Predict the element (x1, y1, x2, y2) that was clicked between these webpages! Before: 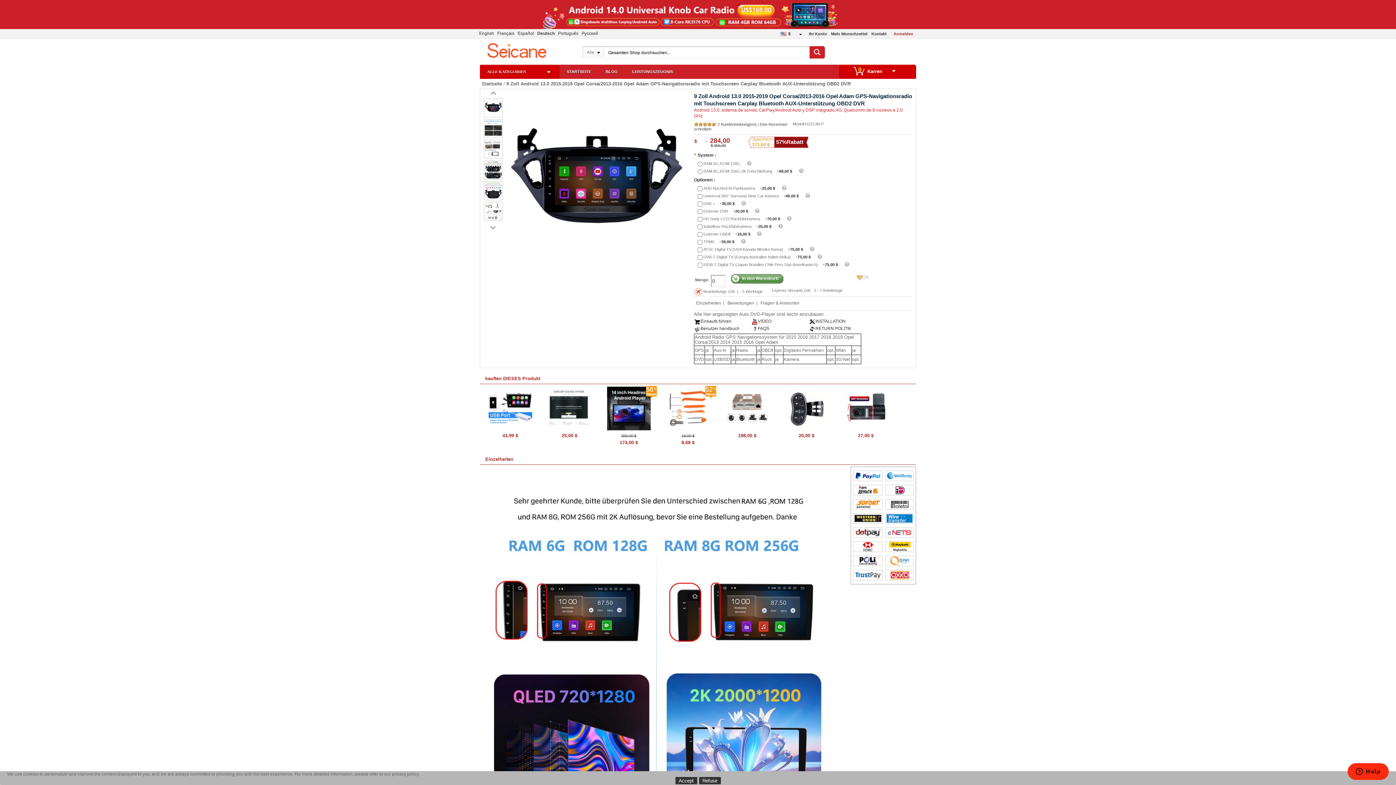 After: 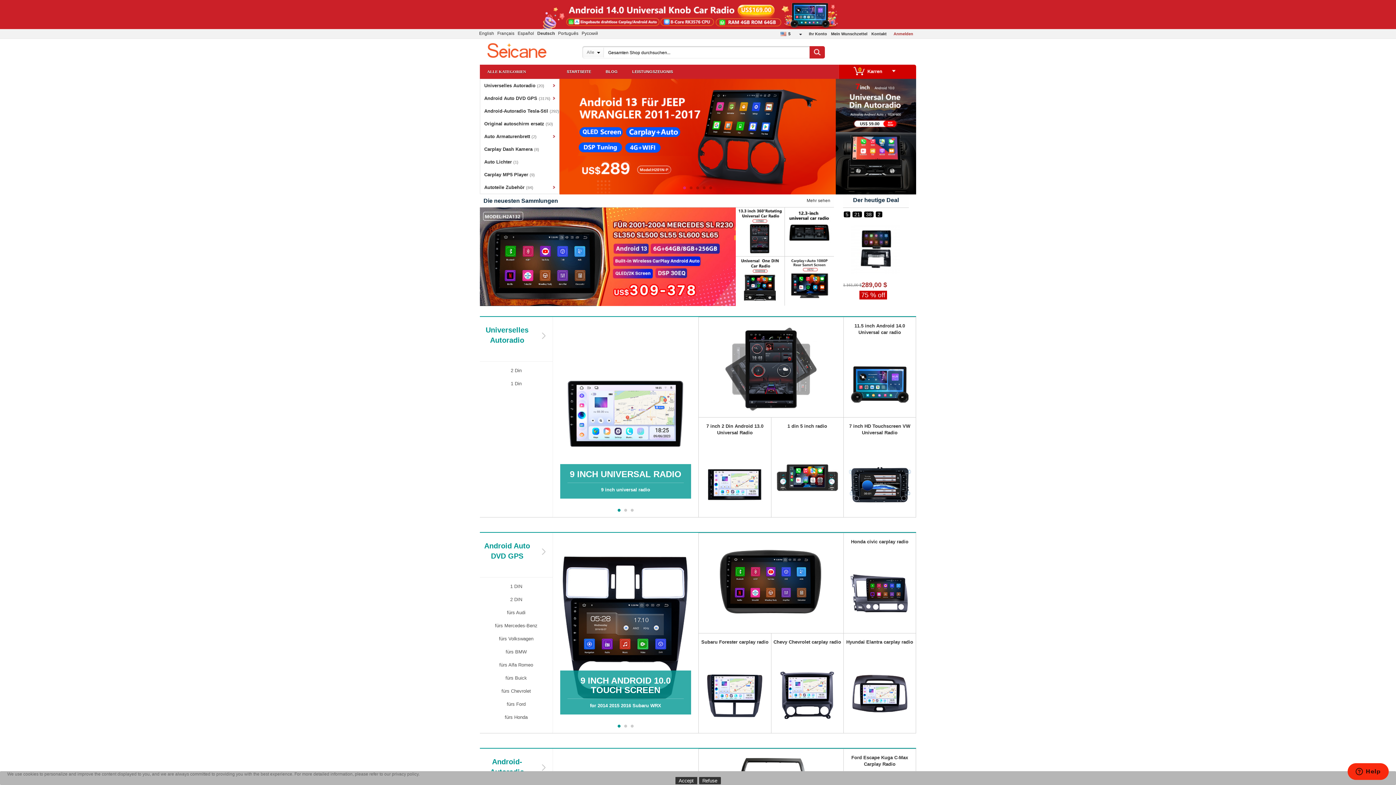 Action: bbox: (484, 40, 549, 61) label: Seicane